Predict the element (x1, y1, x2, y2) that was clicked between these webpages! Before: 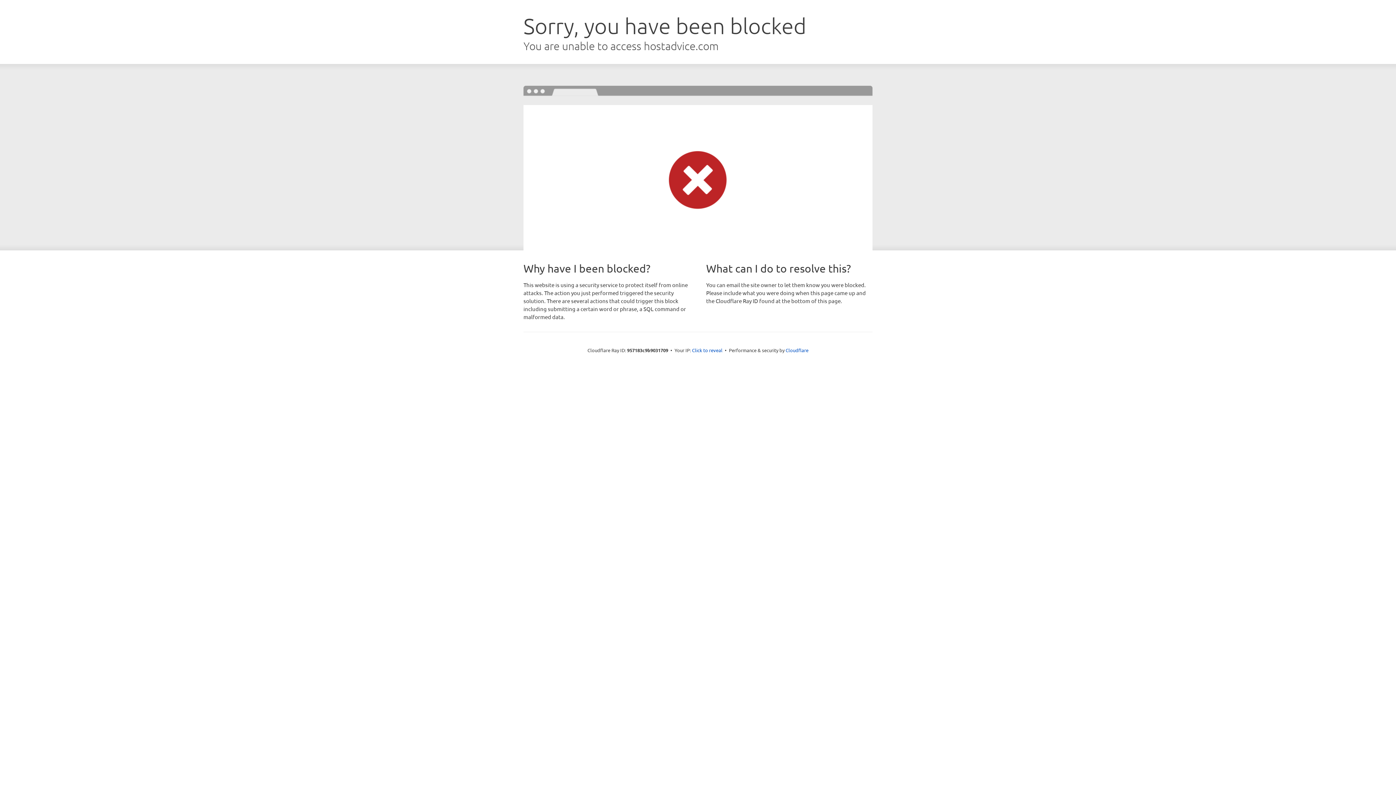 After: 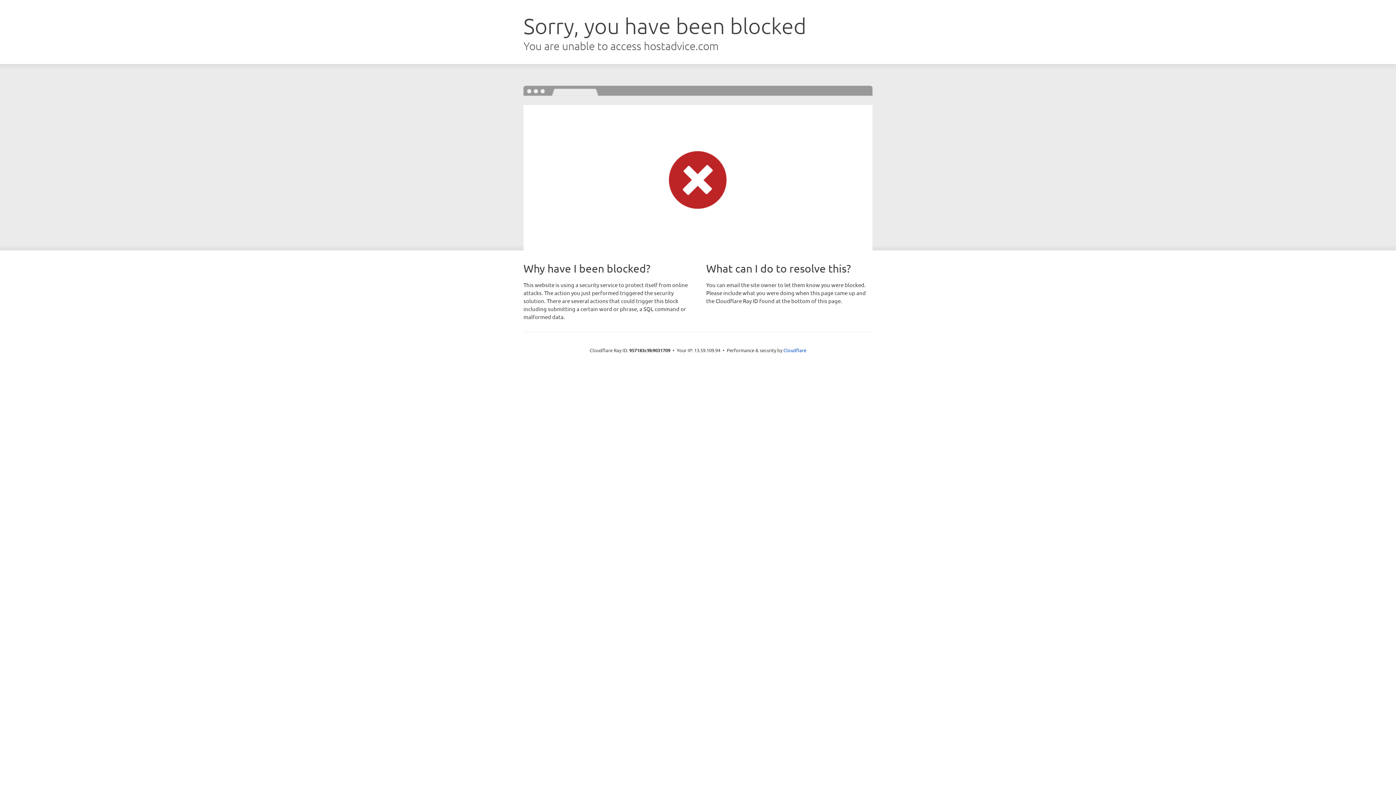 Action: label: Click to reveal bbox: (692, 346, 722, 353)